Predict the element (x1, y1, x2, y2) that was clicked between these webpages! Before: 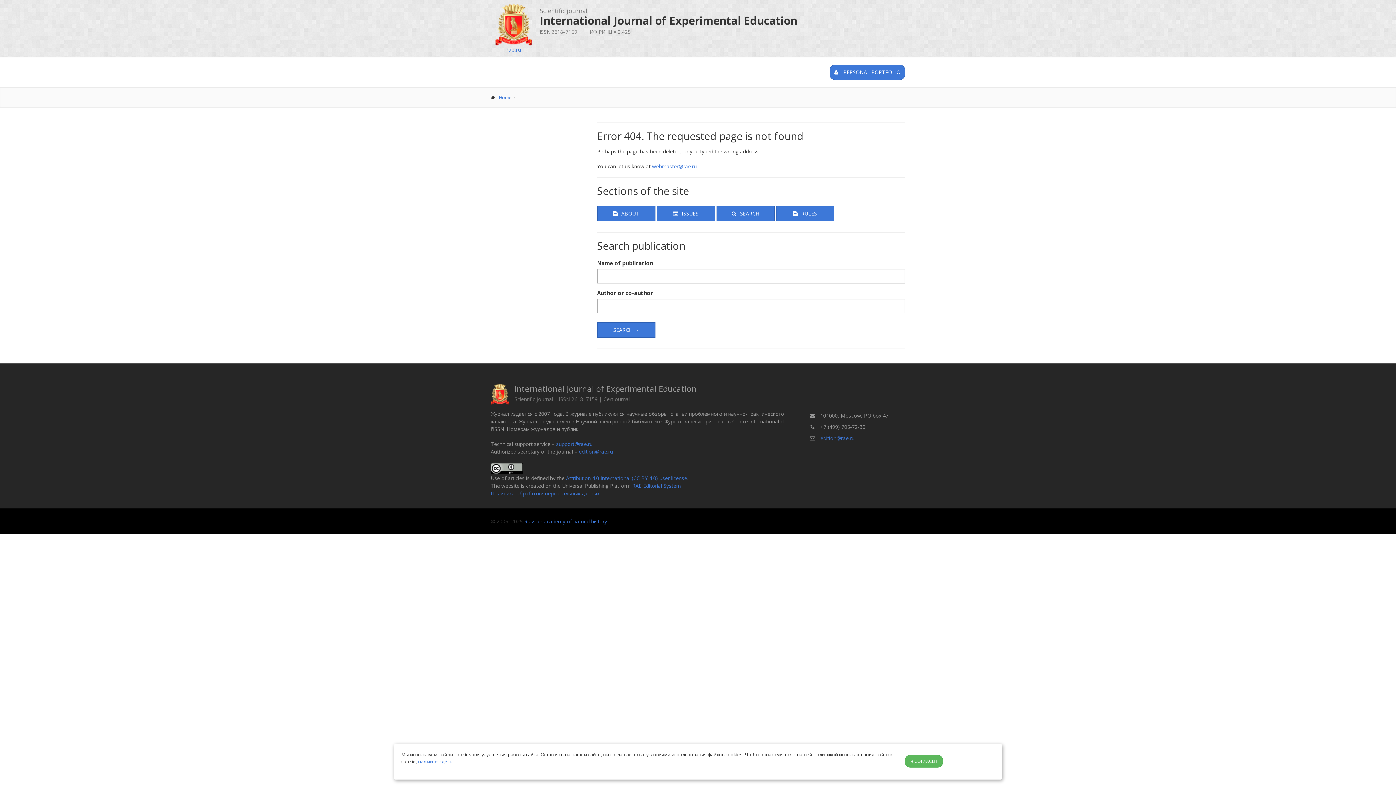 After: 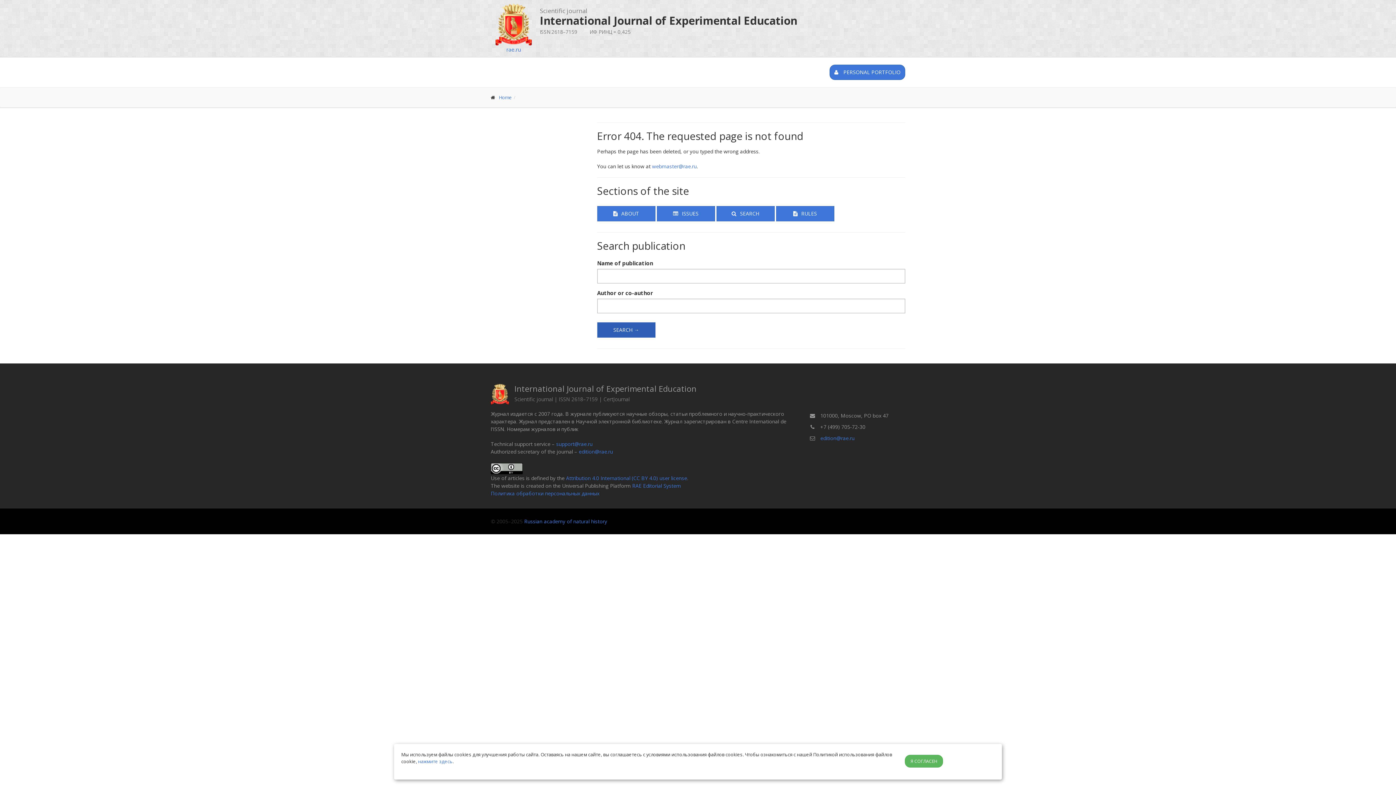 Action: label: SEARCH → bbox: (597, 307, 655, 322)